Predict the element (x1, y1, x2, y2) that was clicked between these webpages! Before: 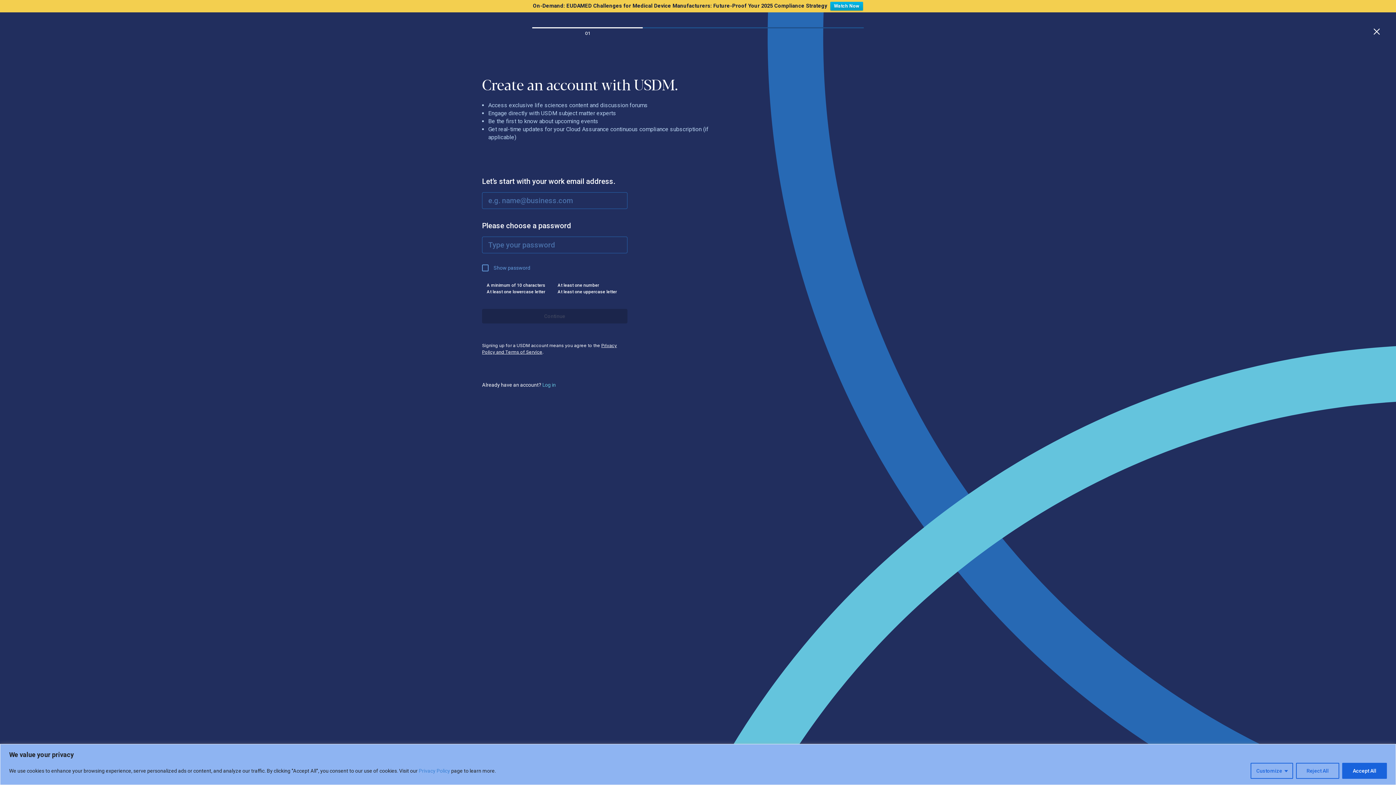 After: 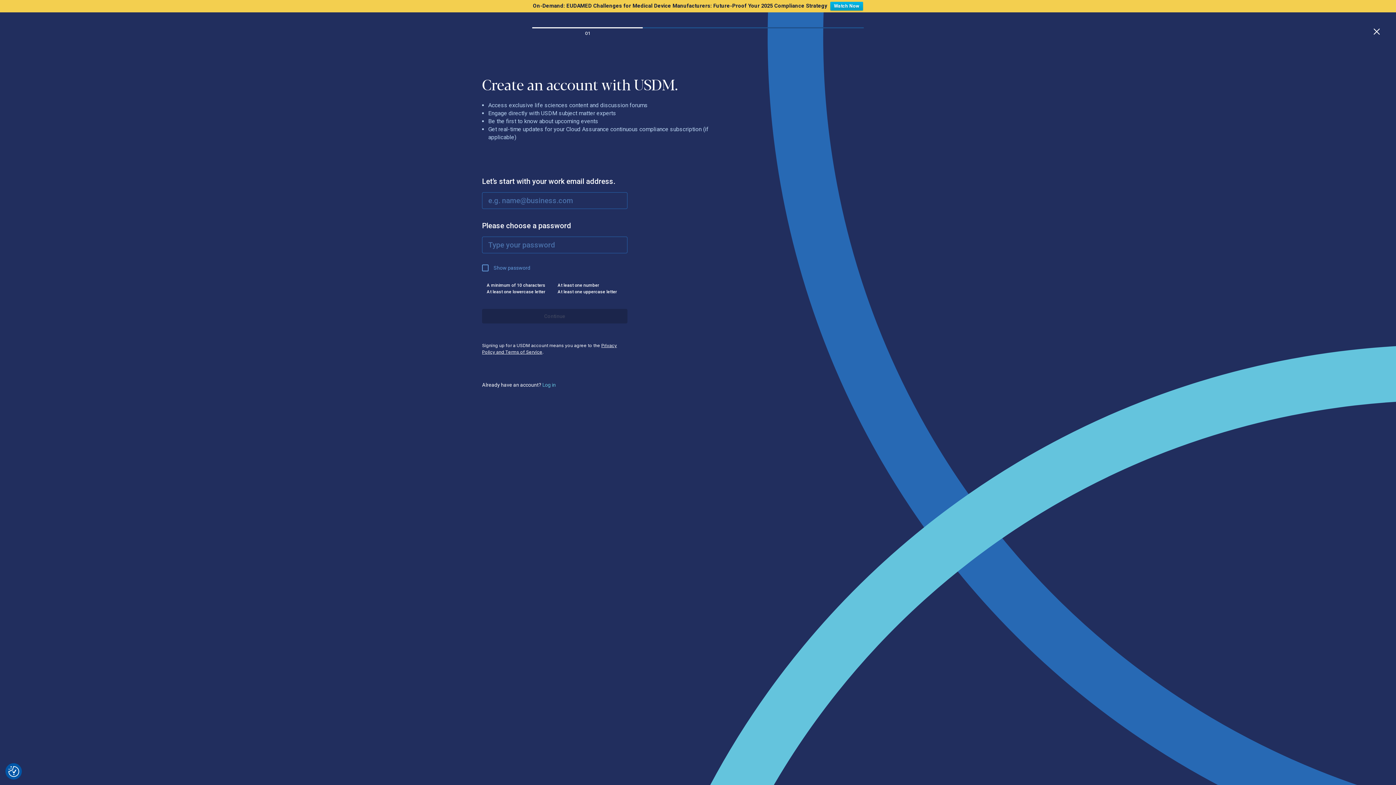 Action: label: Accept All bbox: (1342, 763, 1387, 779)